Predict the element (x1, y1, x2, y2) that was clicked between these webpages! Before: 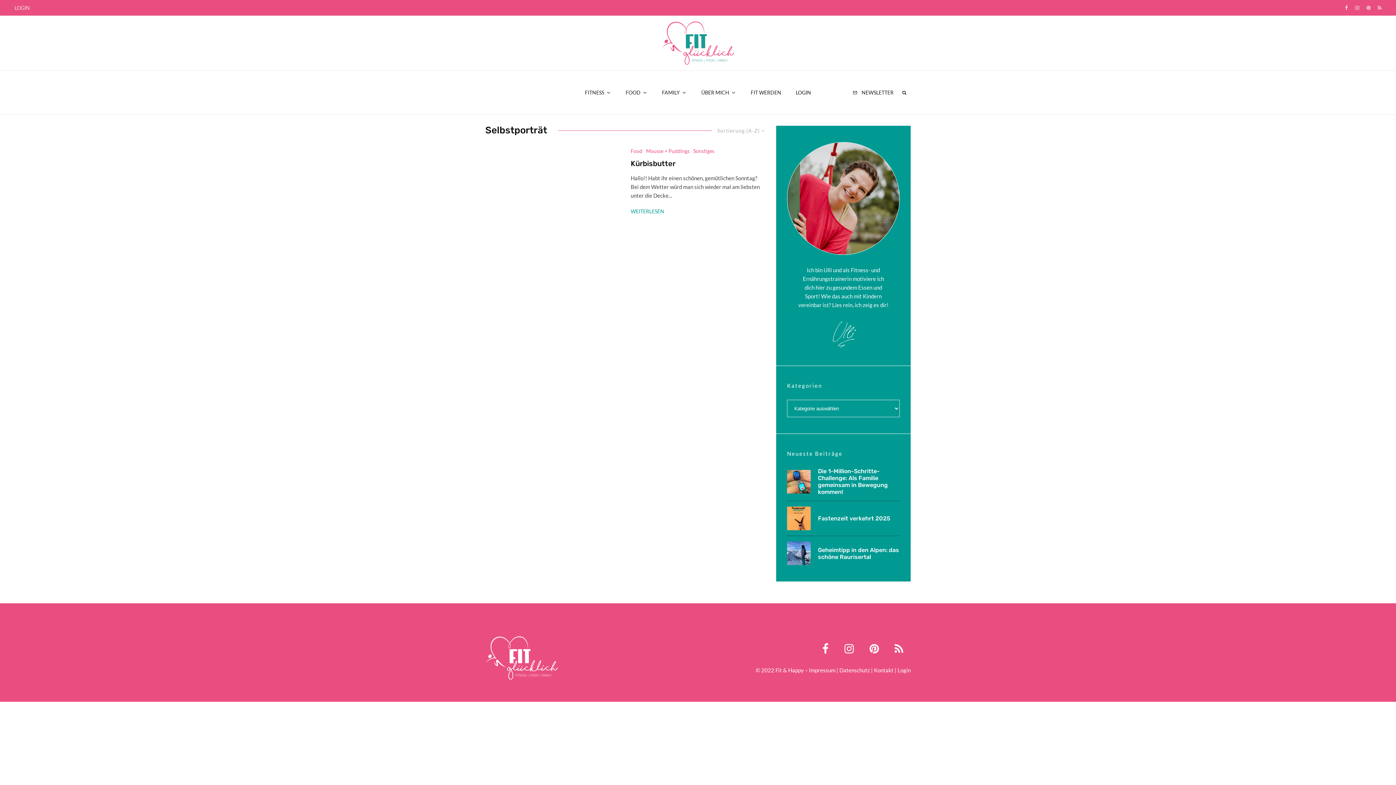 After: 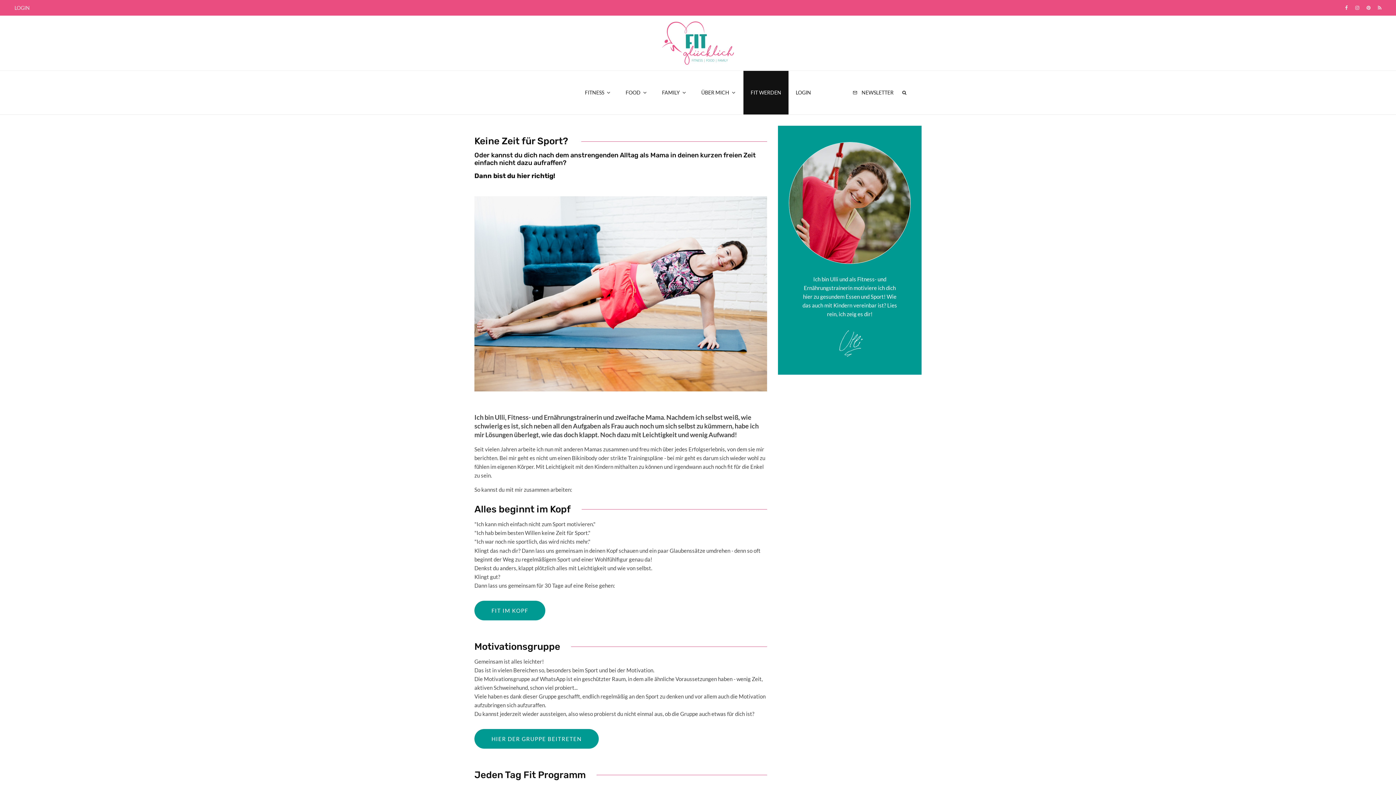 Action: bbox: (743, 70, 788, 114) label: FIT WERDEN